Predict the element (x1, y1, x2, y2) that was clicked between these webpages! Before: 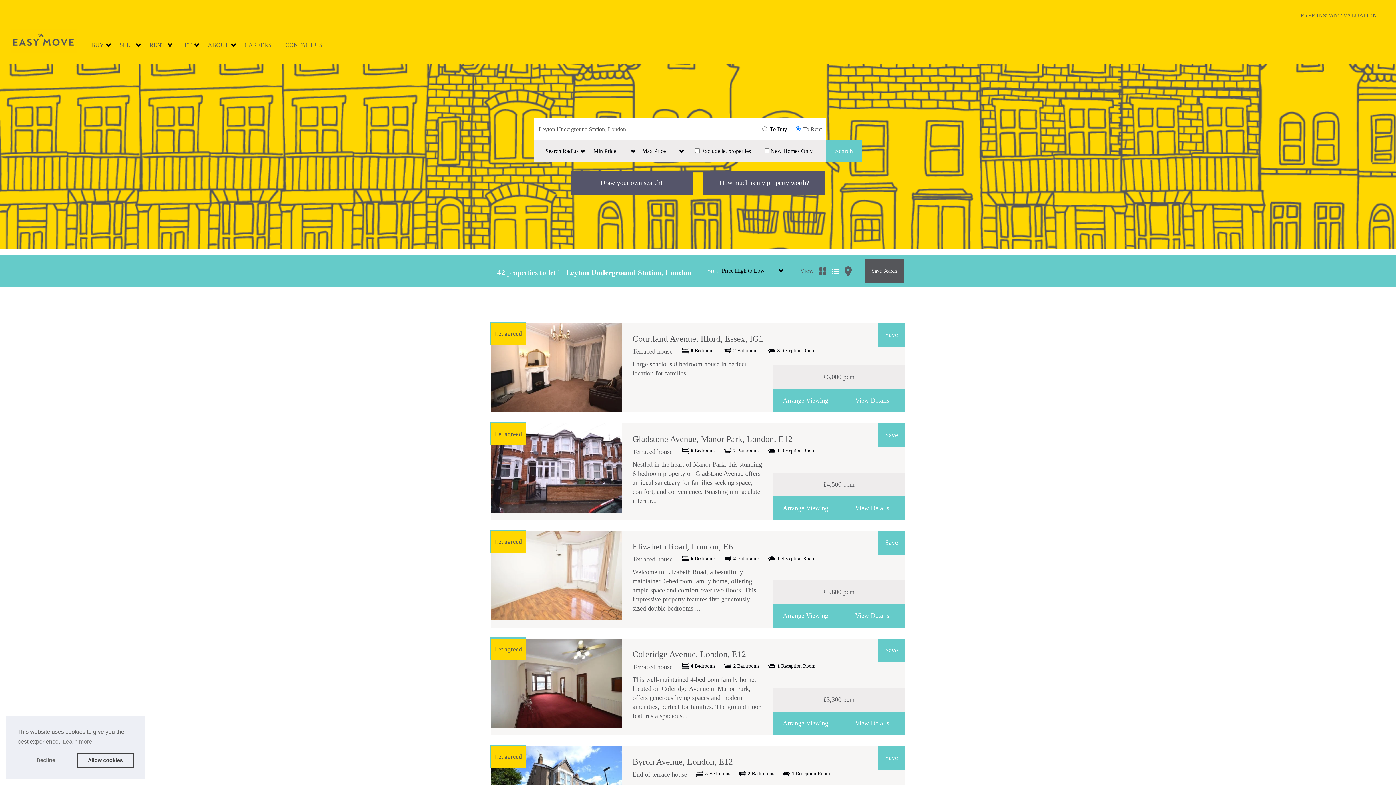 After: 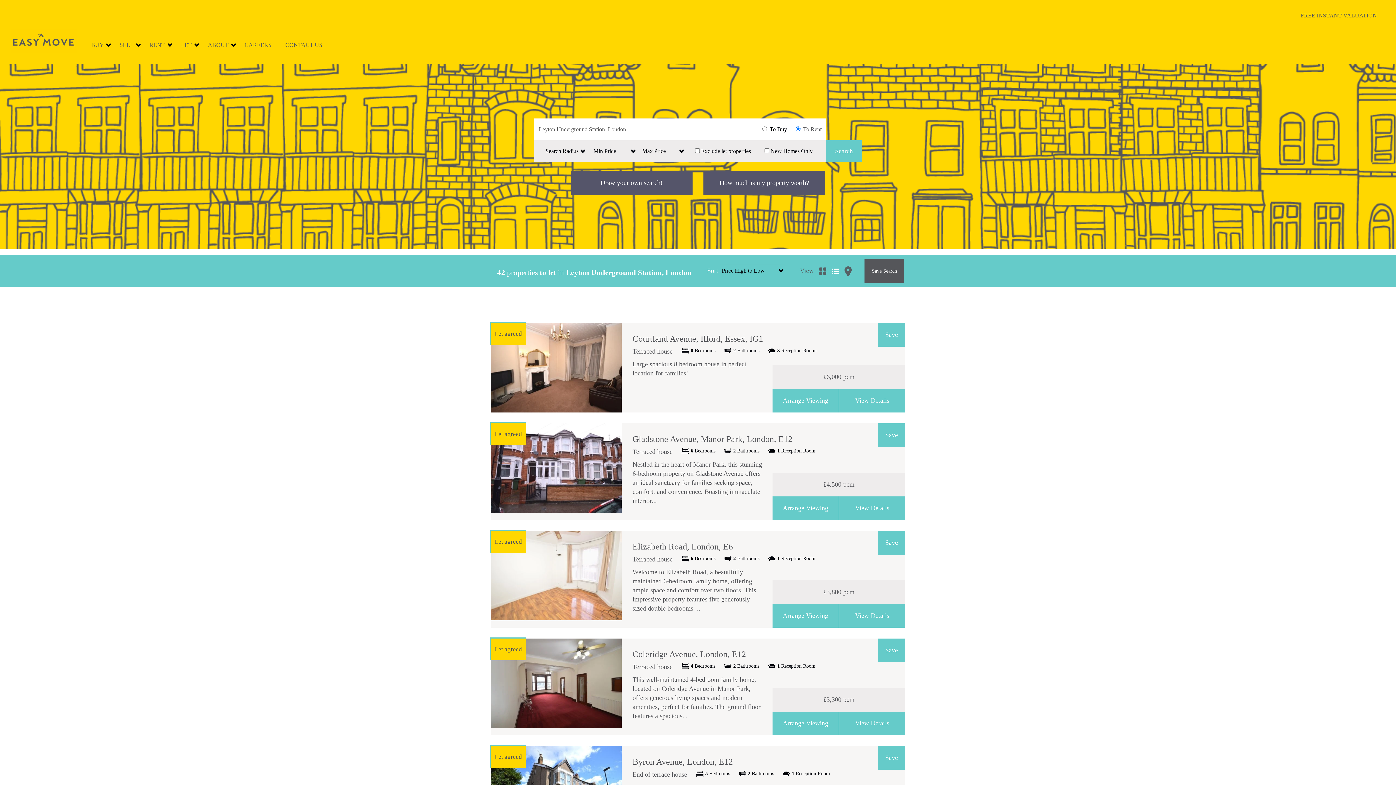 Action: bbox: (76, 753, 133, 768) label: allow cookies